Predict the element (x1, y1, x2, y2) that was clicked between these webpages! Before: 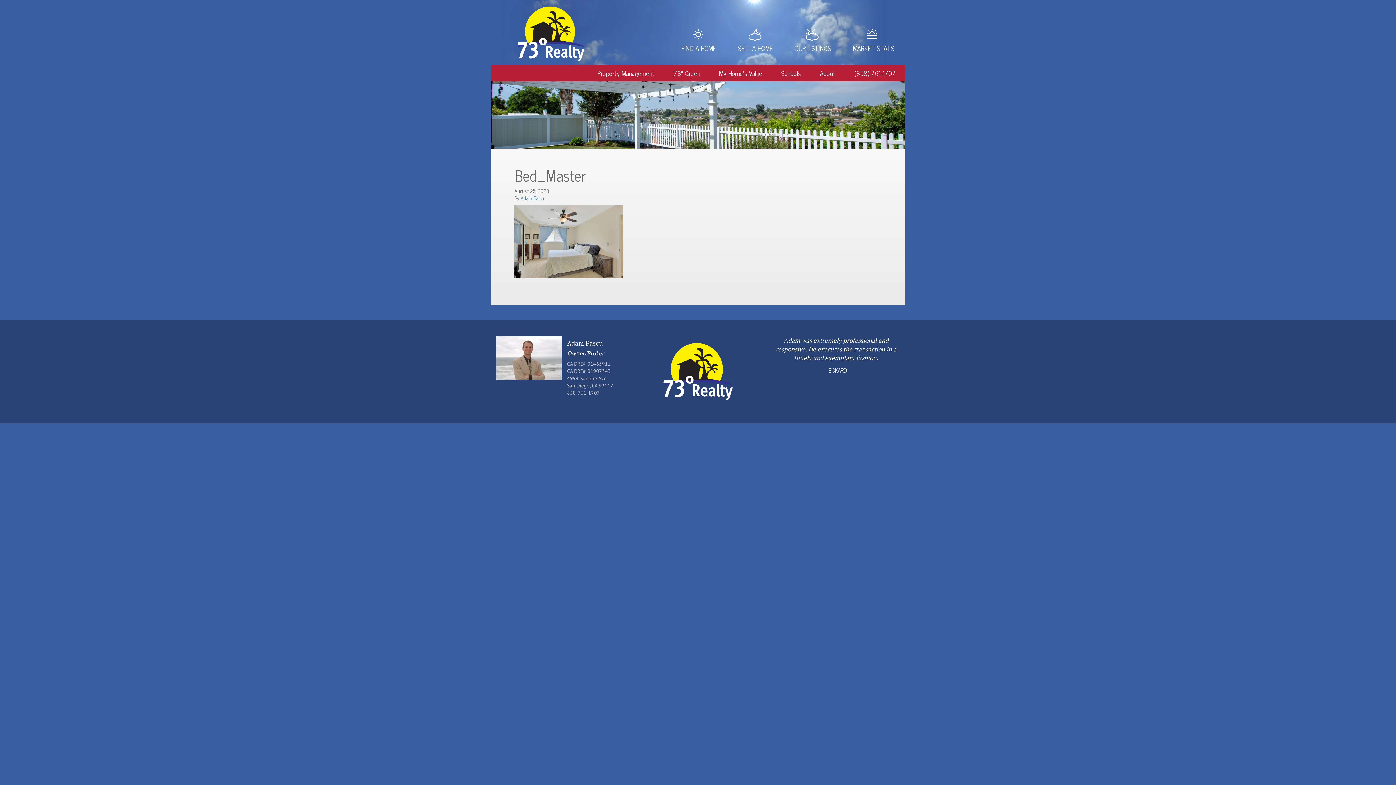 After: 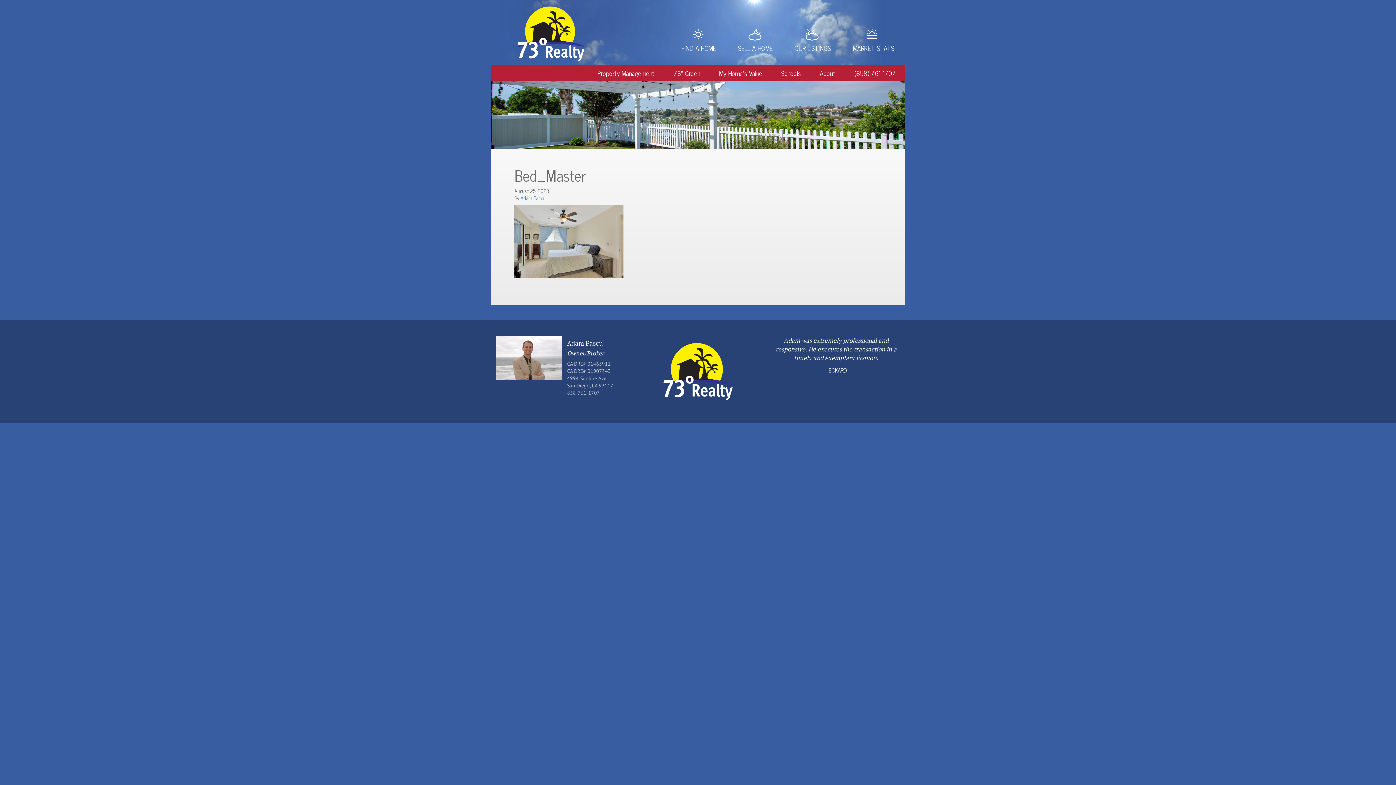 Action: bbox: (567, 389, 600, 396) label: 858-761-1707